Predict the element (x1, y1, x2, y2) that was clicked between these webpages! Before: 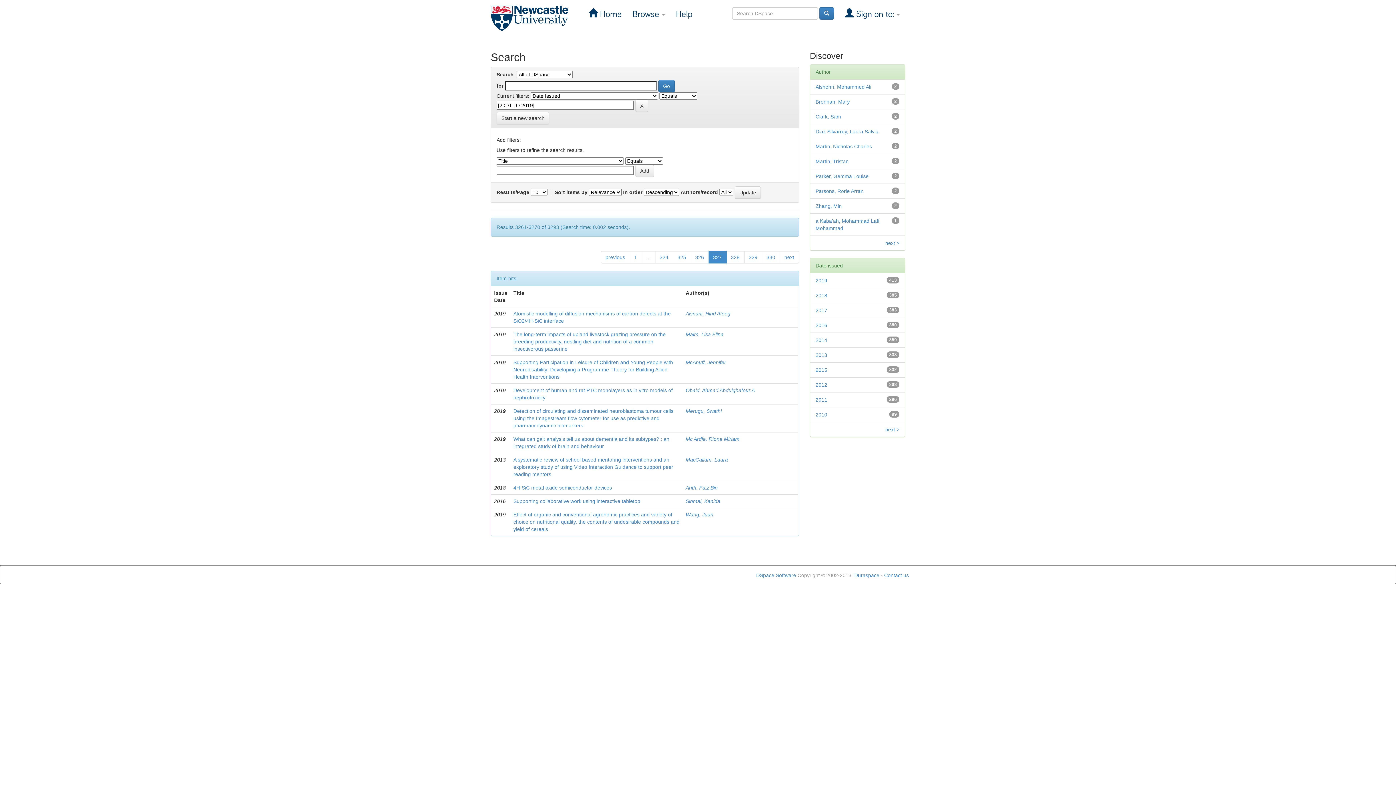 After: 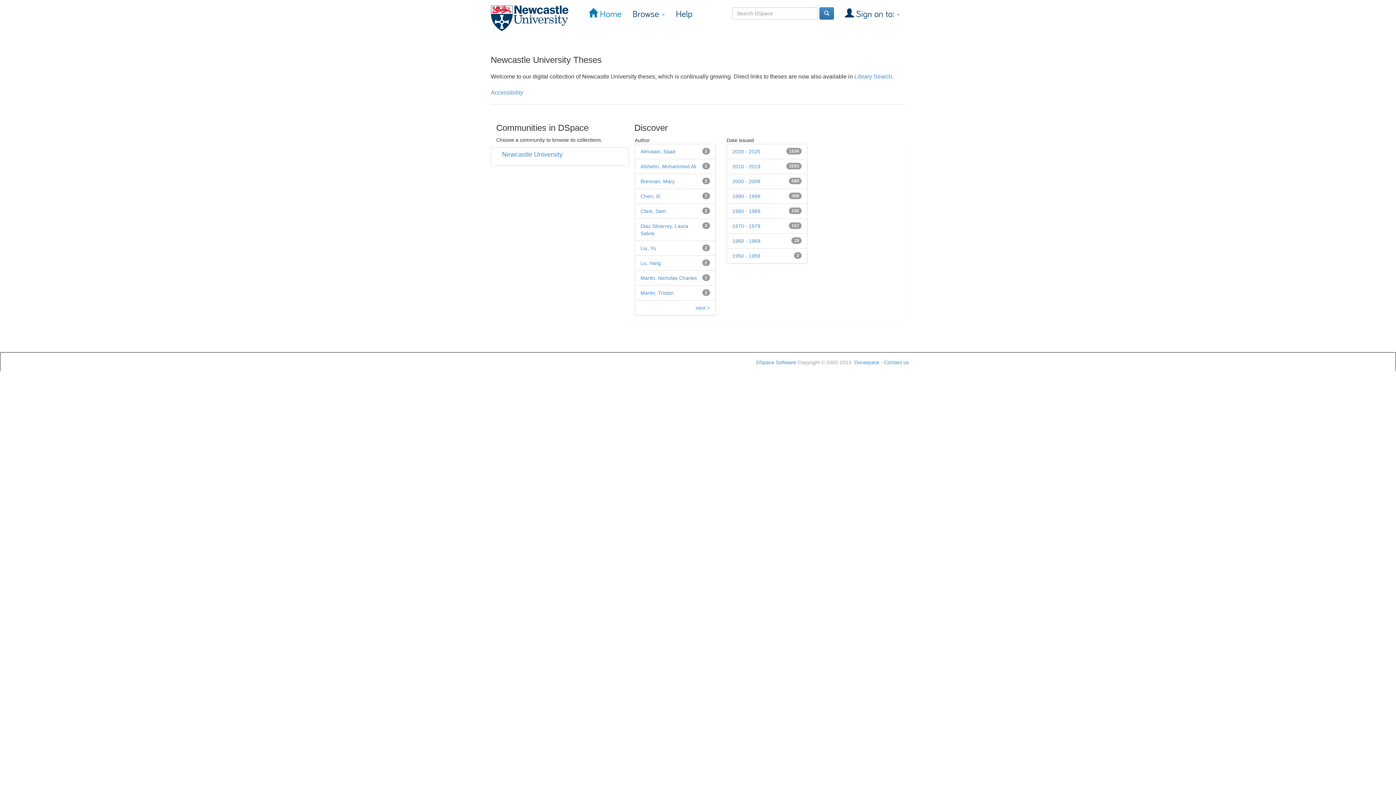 Action: bbox: (583, 5, 627, 23) label:  Home